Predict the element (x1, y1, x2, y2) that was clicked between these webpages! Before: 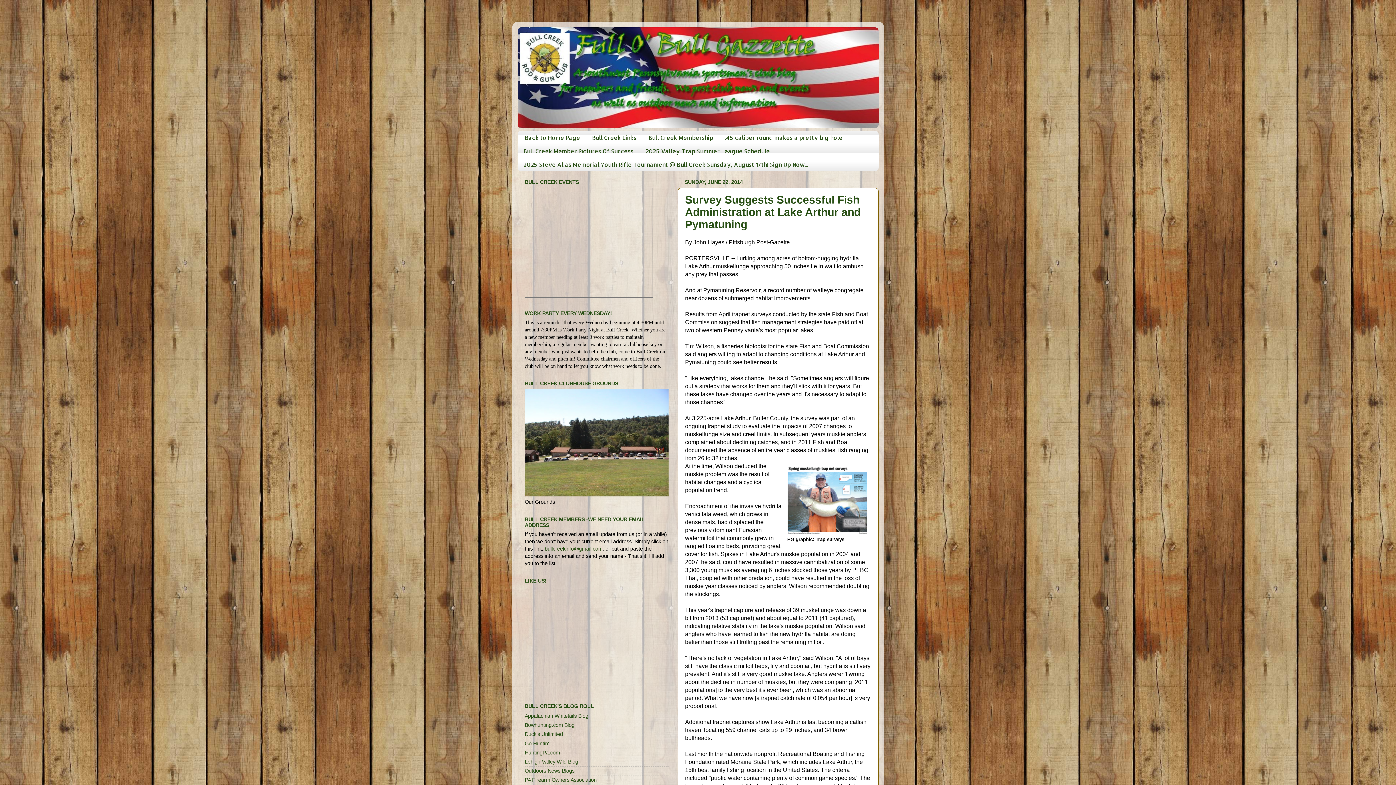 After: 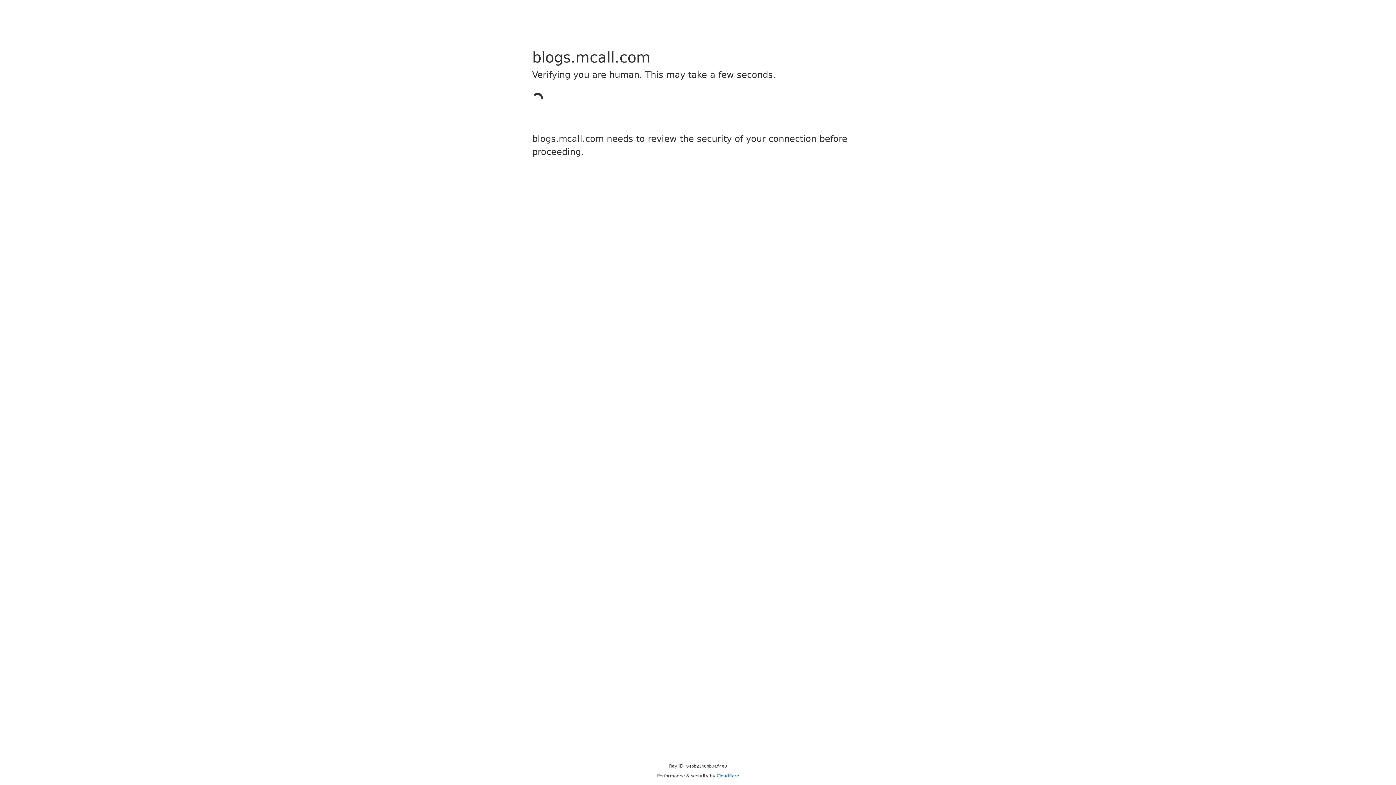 Action: bbox: (524, 759, 578, 765) label: Lehigh Valley Wild Blog